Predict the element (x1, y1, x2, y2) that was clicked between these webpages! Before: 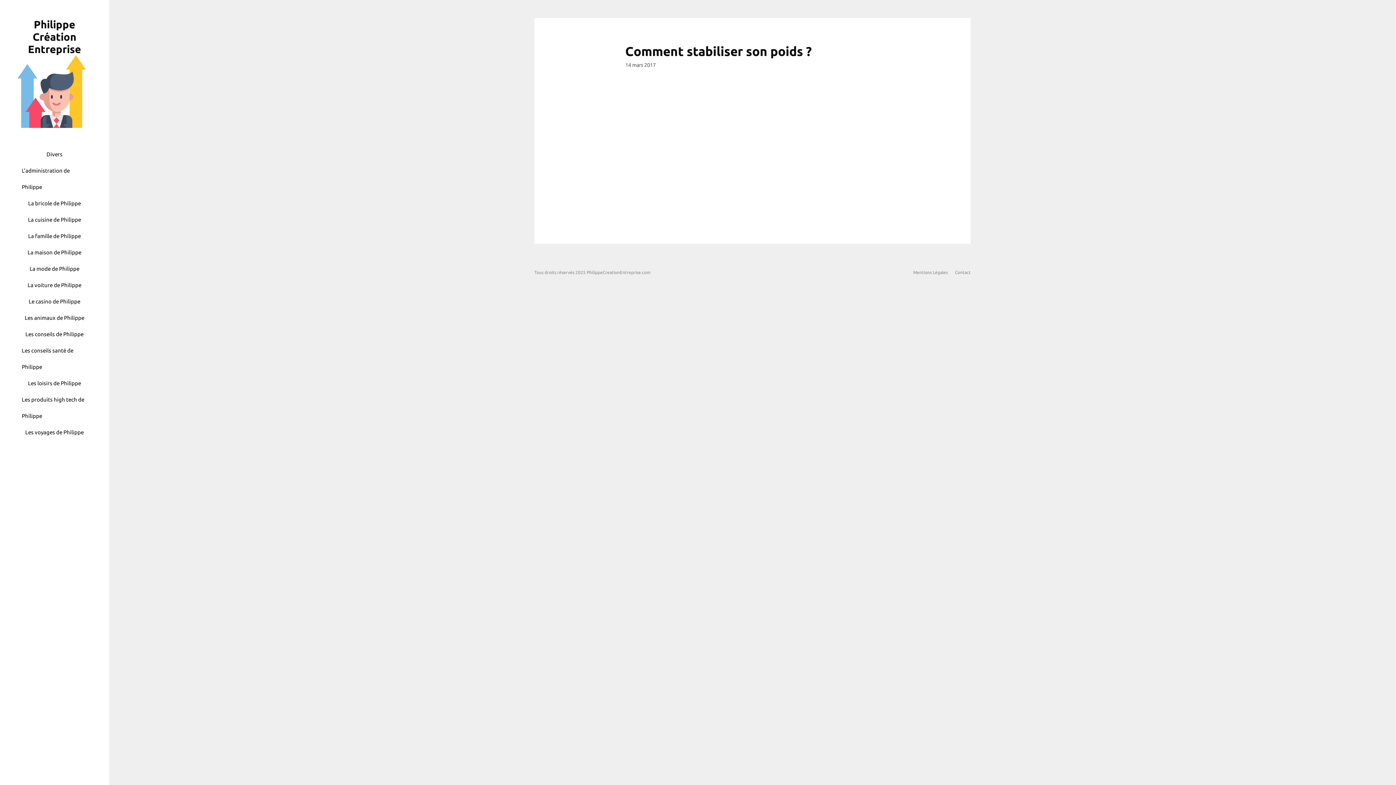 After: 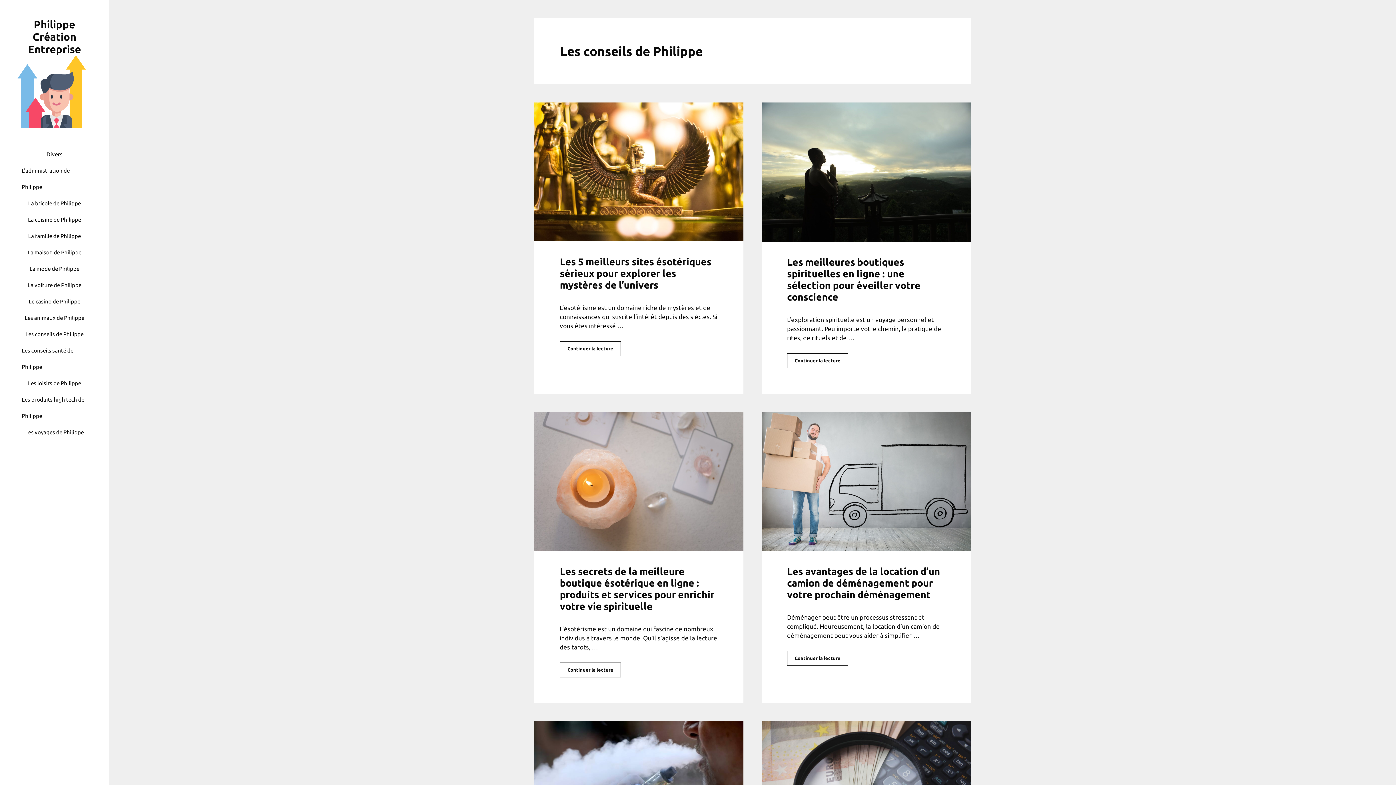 Action: bbox: (18, 326, 90, 342) label: Les conseils de Philippe